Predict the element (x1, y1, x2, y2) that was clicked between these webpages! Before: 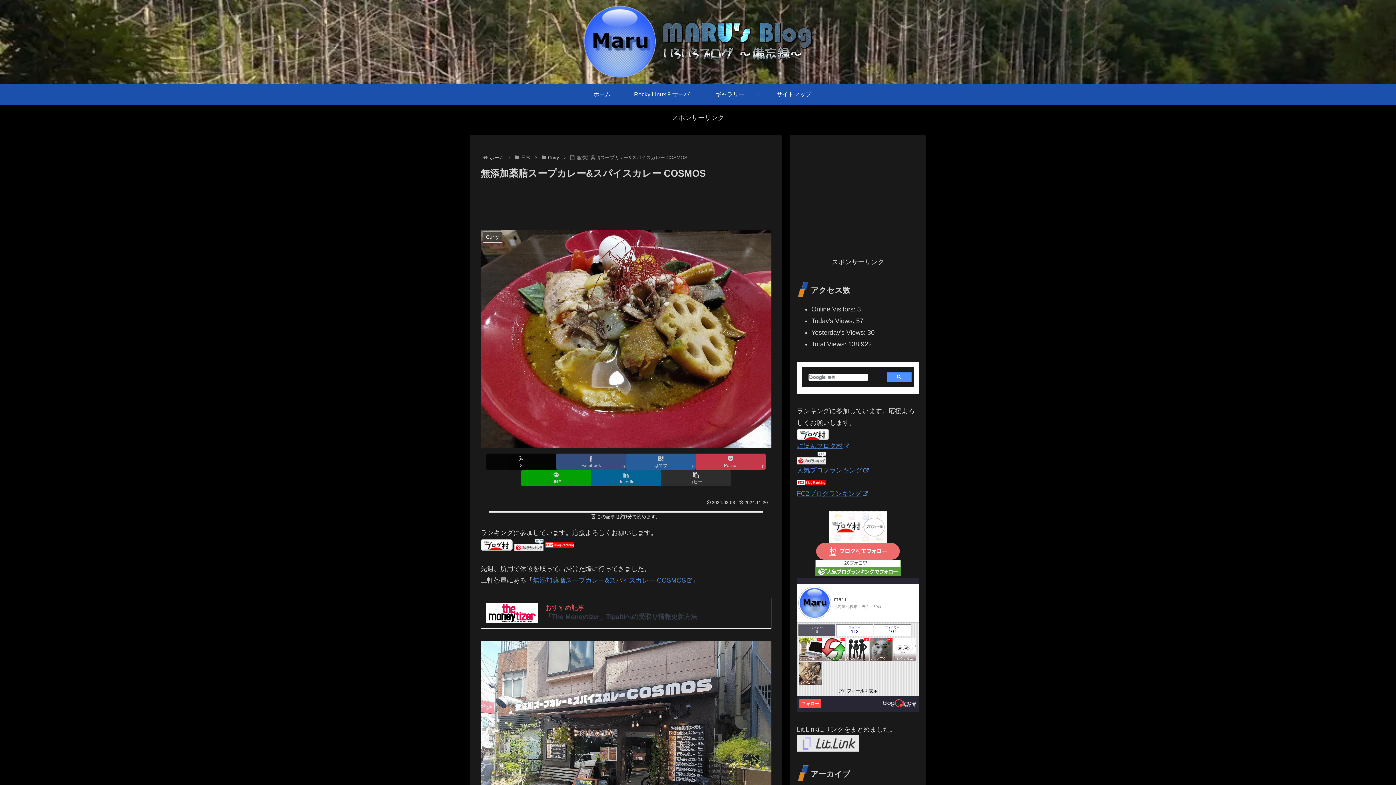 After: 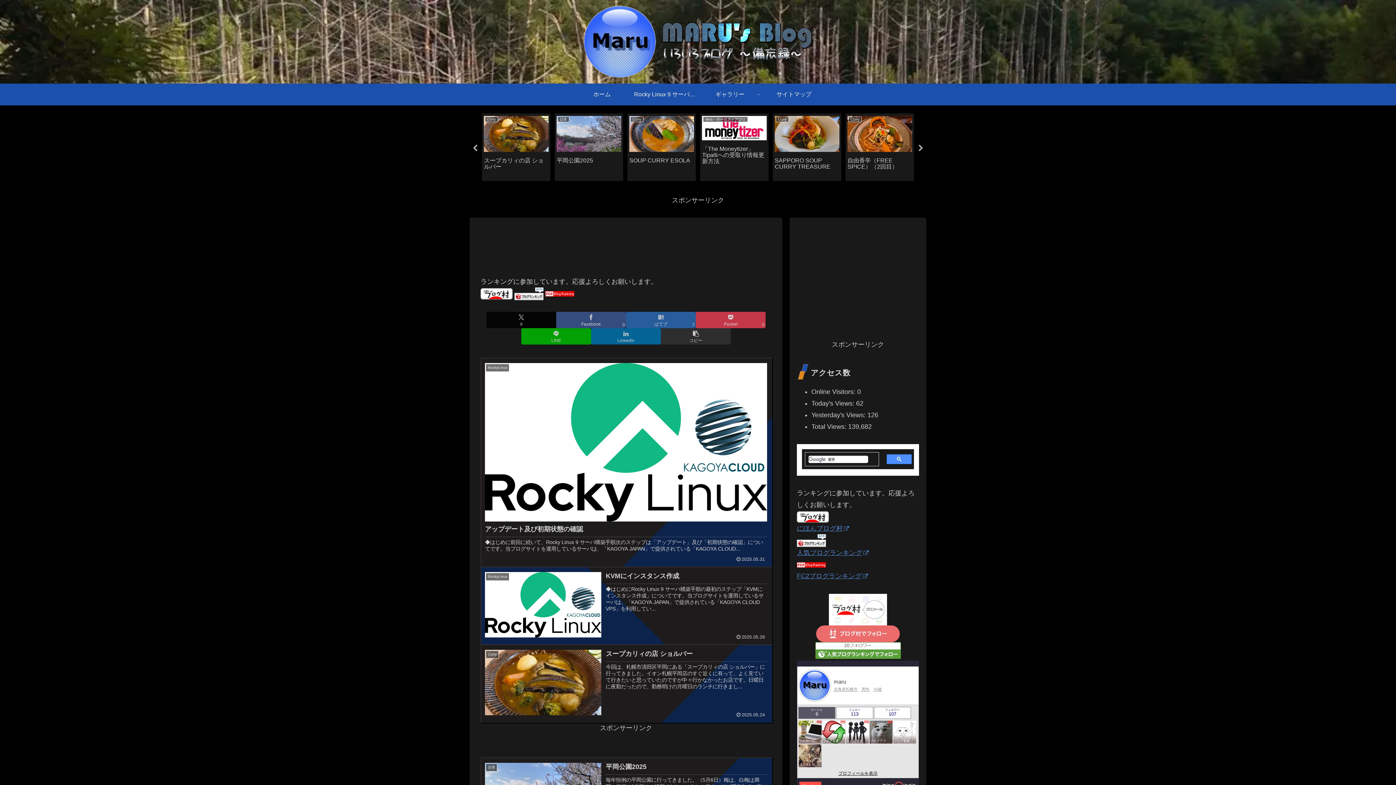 Action: bbox: (575, 3, 821, 80)